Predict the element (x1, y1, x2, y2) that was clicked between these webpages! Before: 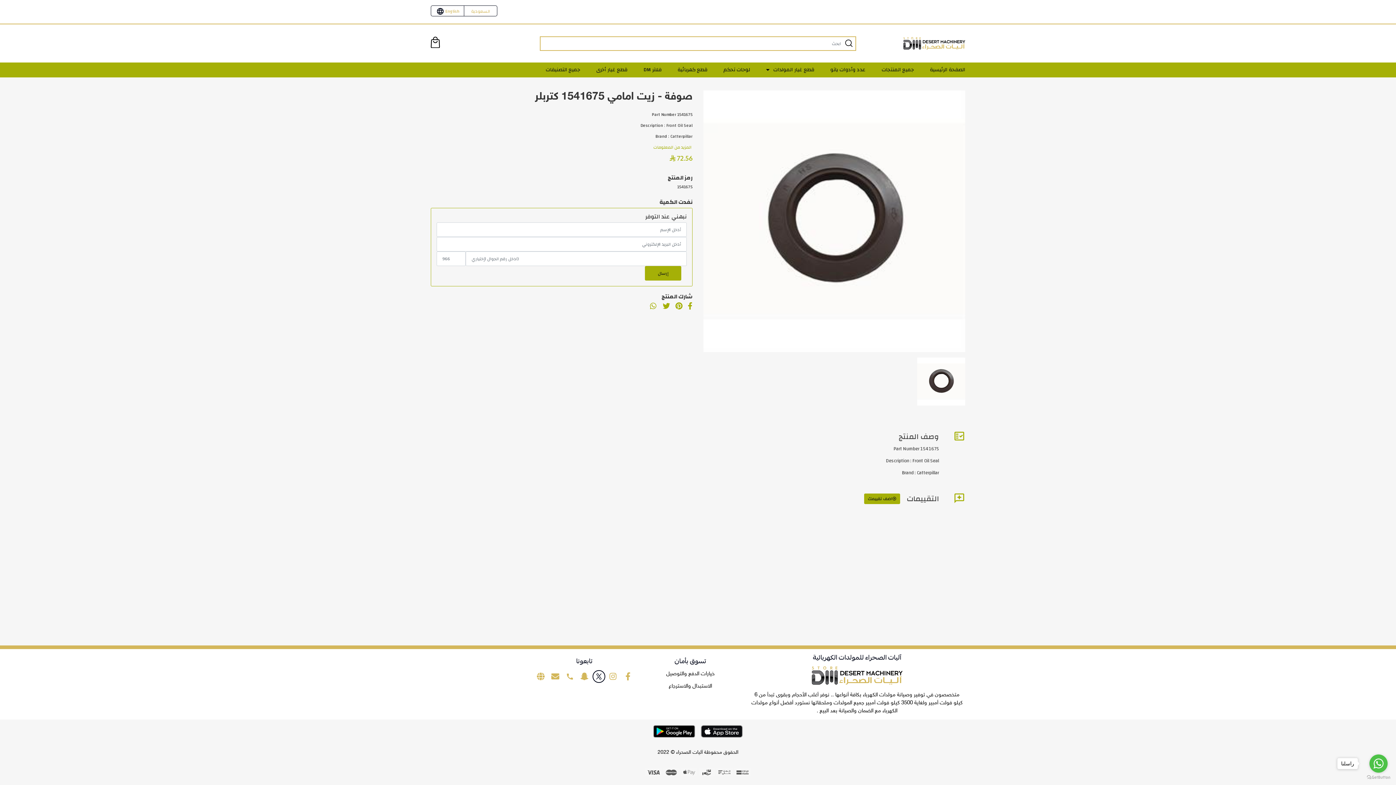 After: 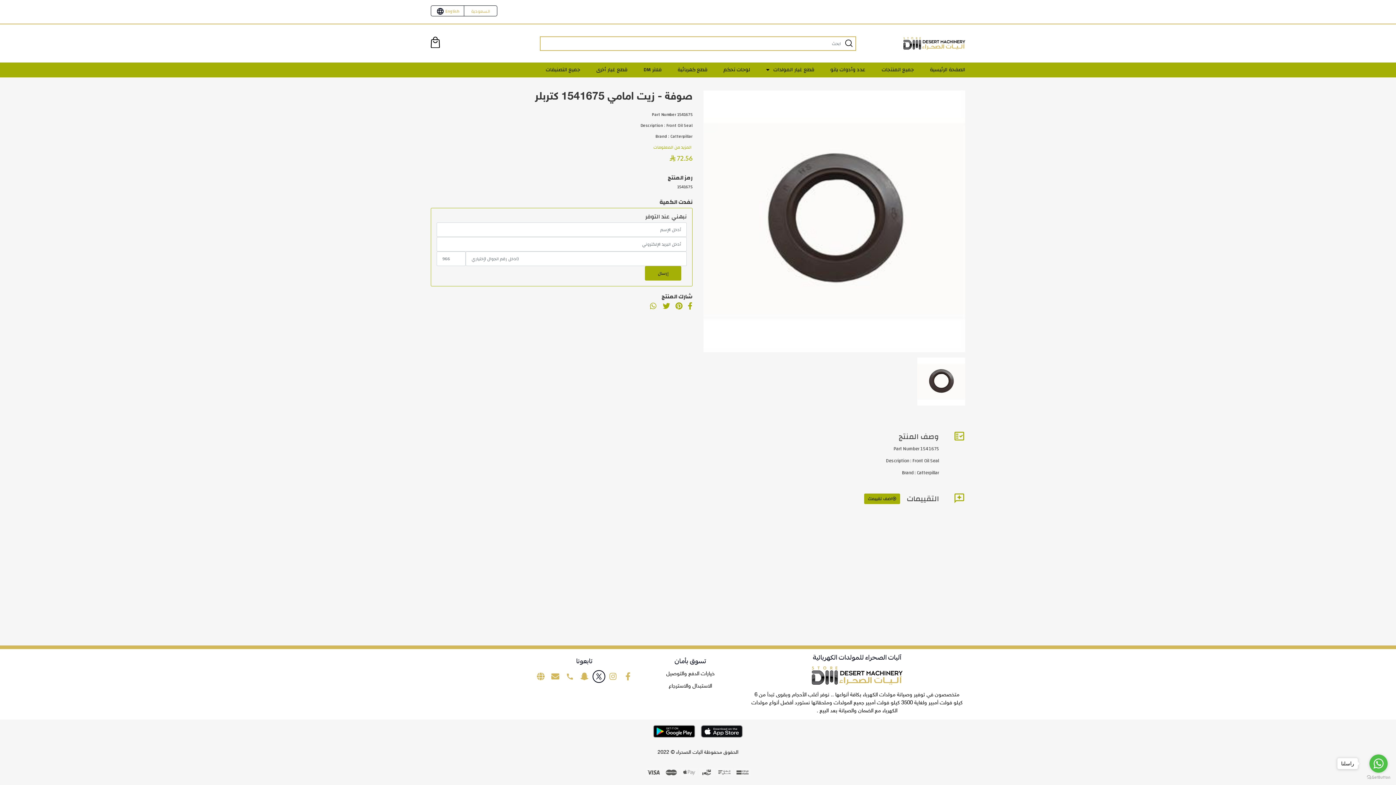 Action: bbox: (647, 302, 660, 310)